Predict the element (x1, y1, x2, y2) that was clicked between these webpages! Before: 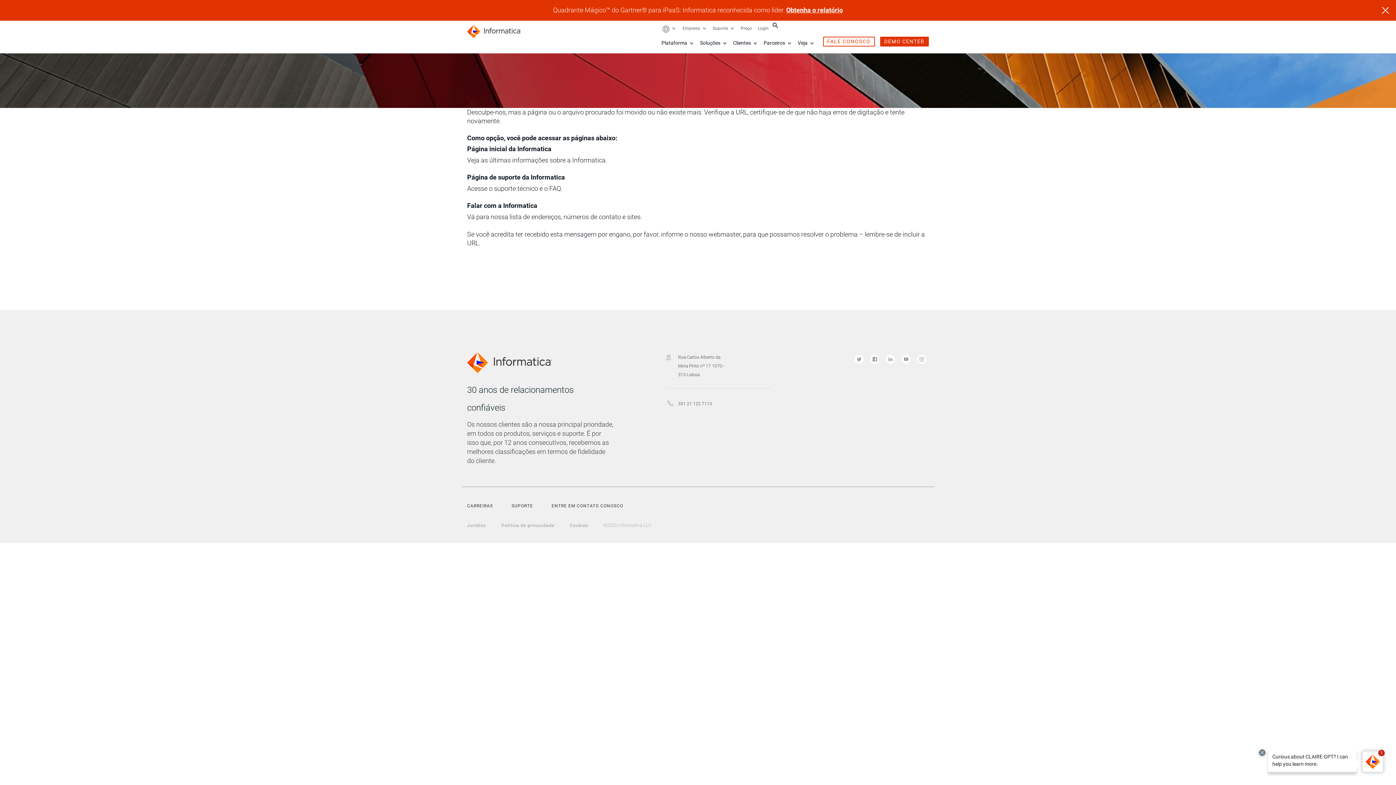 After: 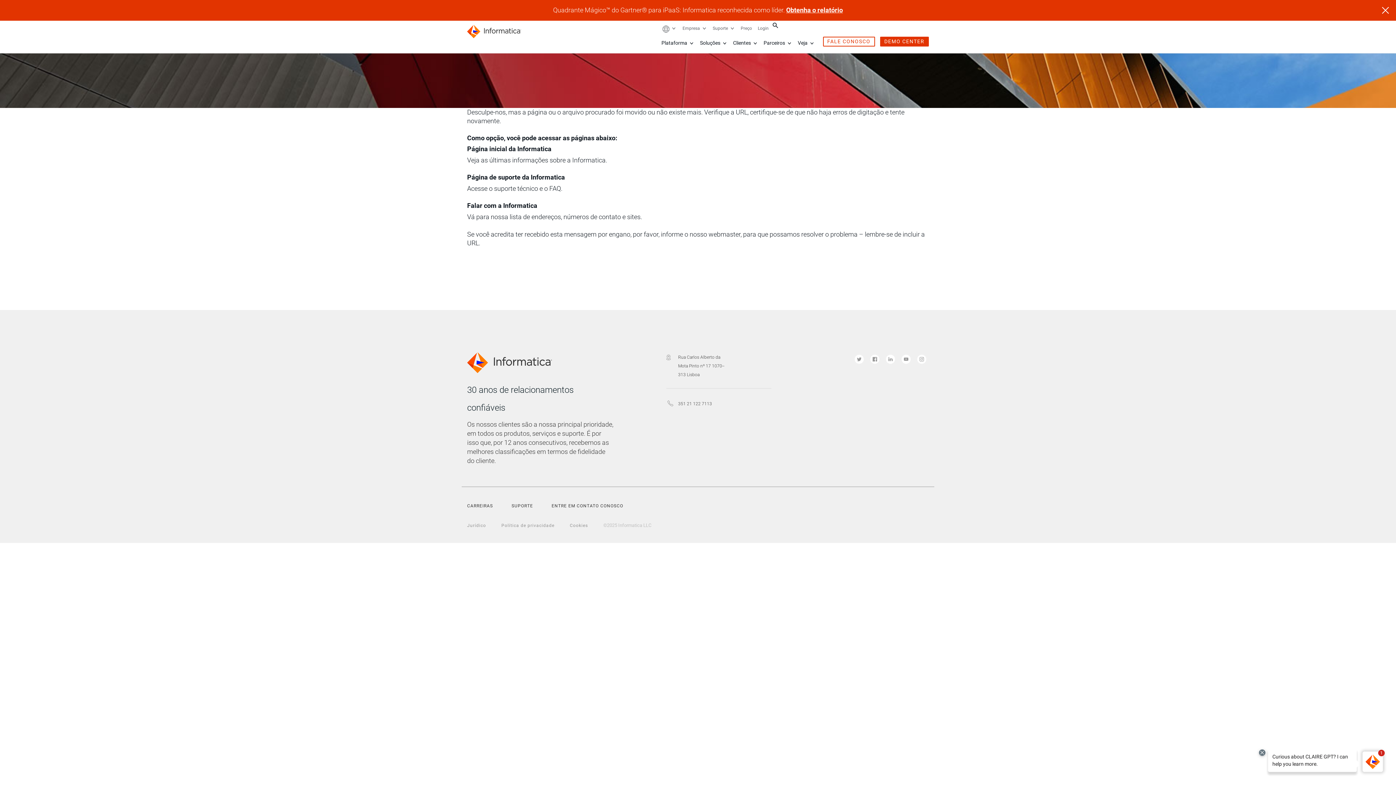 Action: label: Social Link bbox: (870, 355, 879, 364)